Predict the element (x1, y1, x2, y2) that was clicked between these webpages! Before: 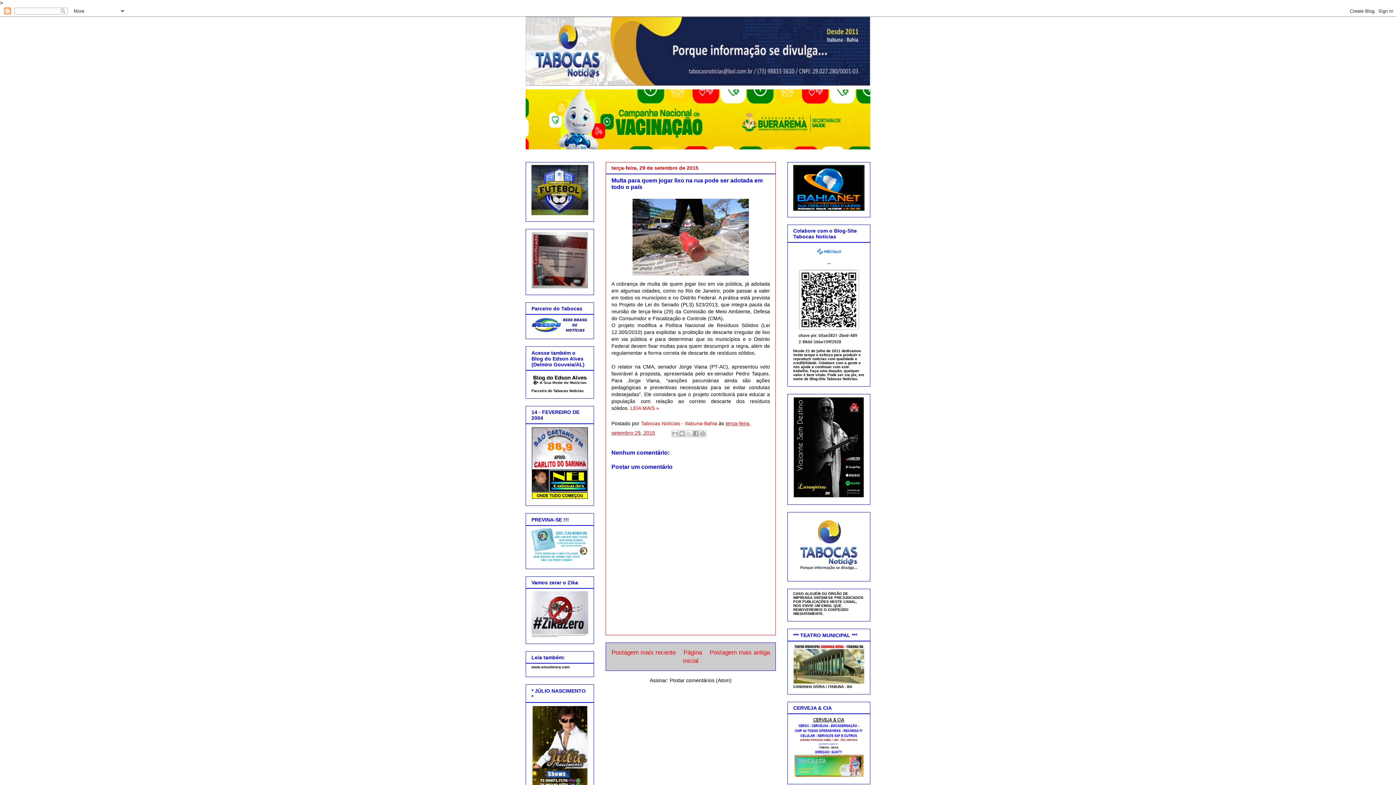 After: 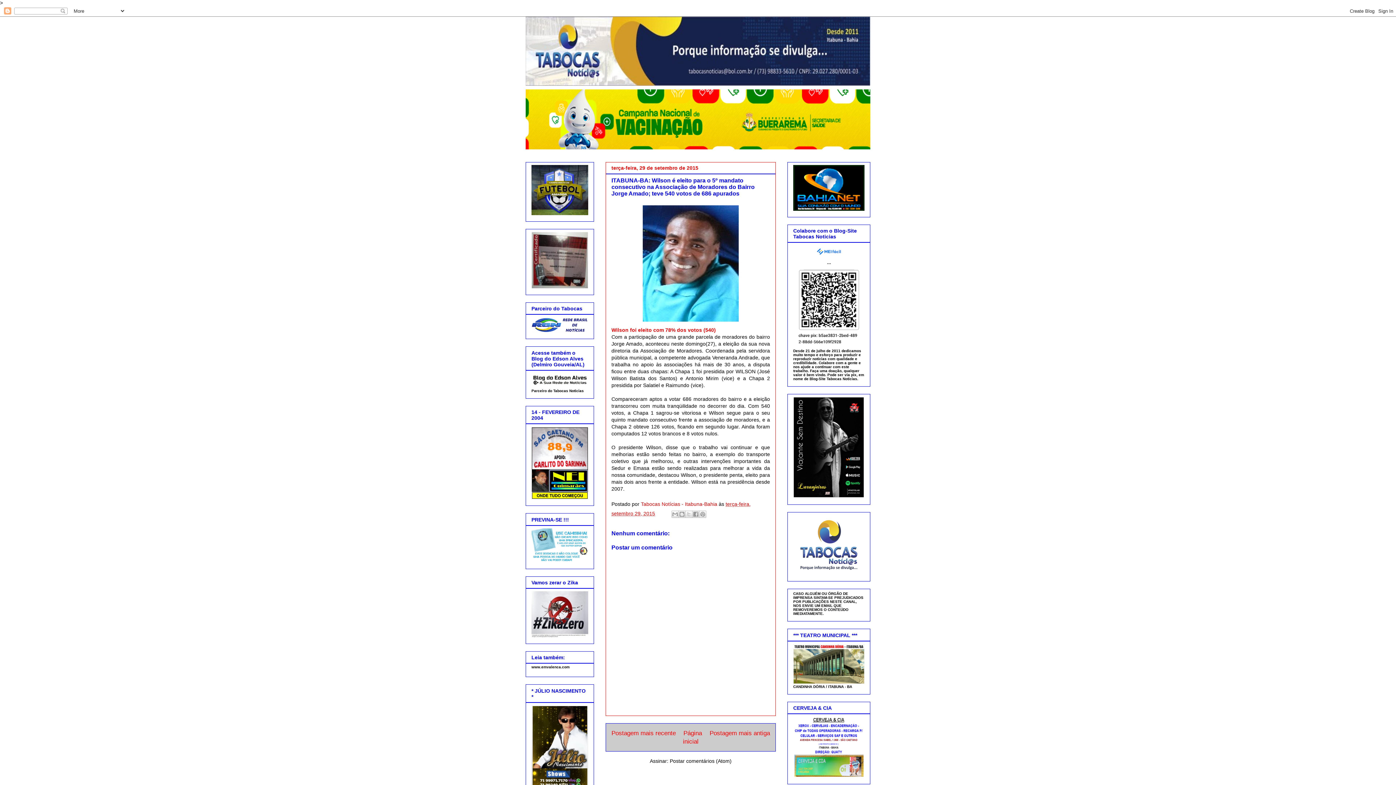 Action: bbox: (611, 649, 676, 656) label: Postagem mais recente